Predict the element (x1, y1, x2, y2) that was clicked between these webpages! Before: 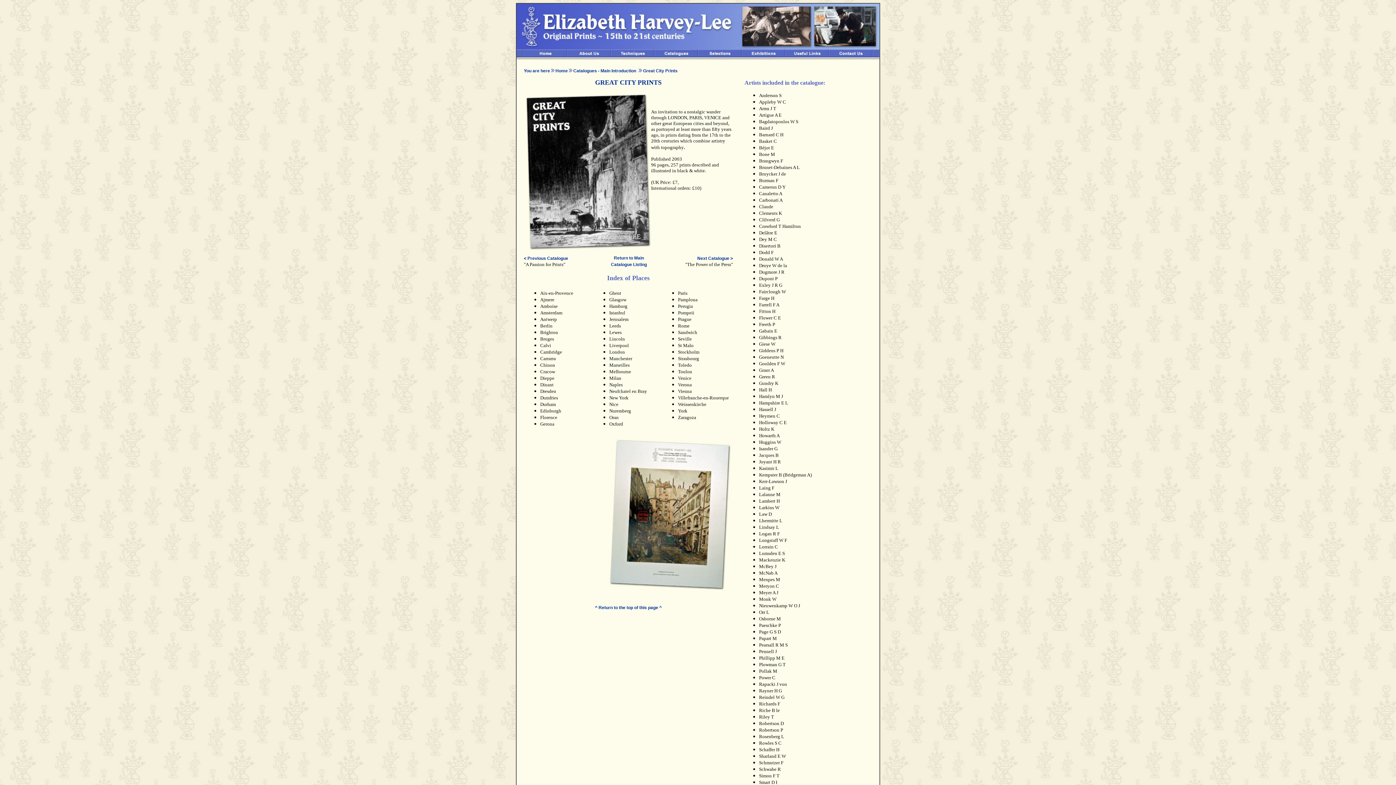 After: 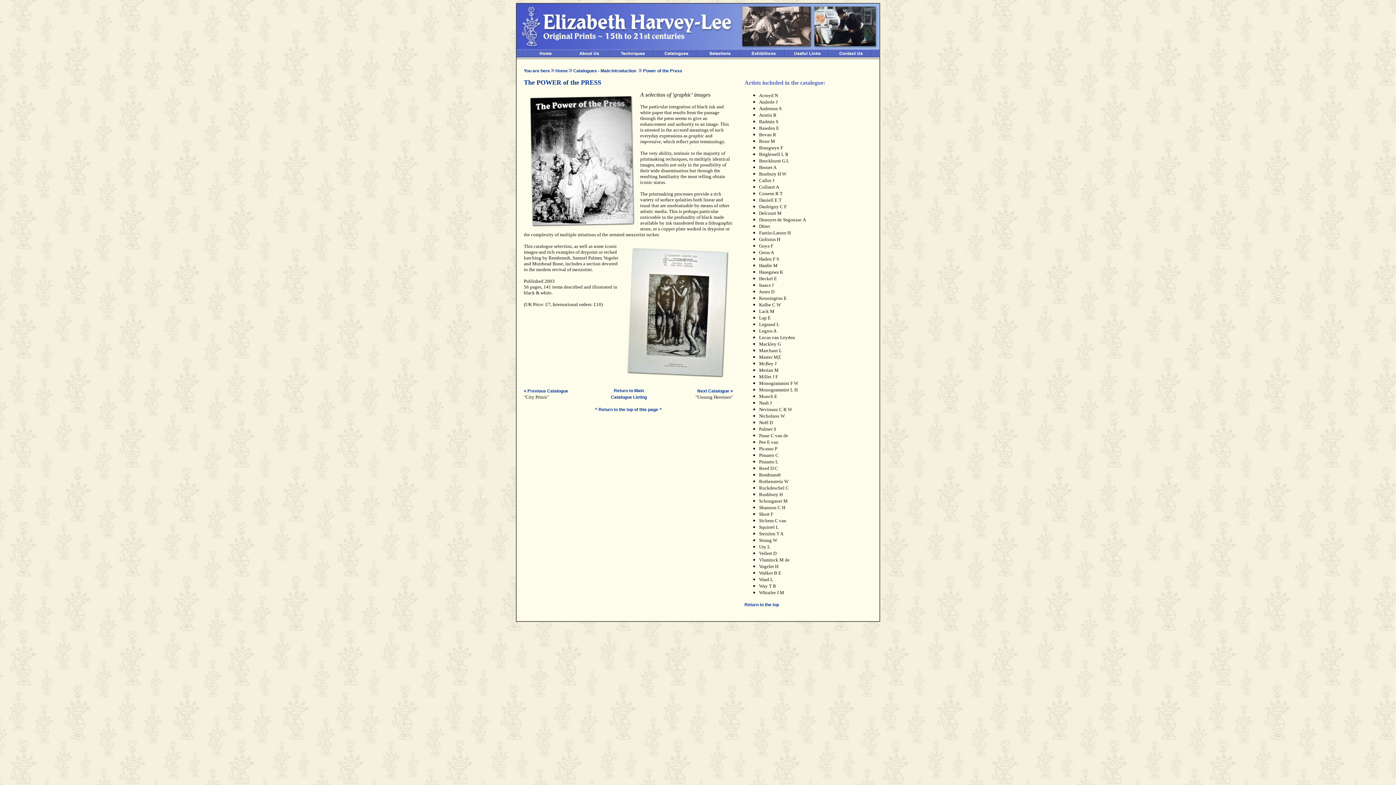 Action: label: Next Catalogue > bbox: (697, 256, 733, 261)